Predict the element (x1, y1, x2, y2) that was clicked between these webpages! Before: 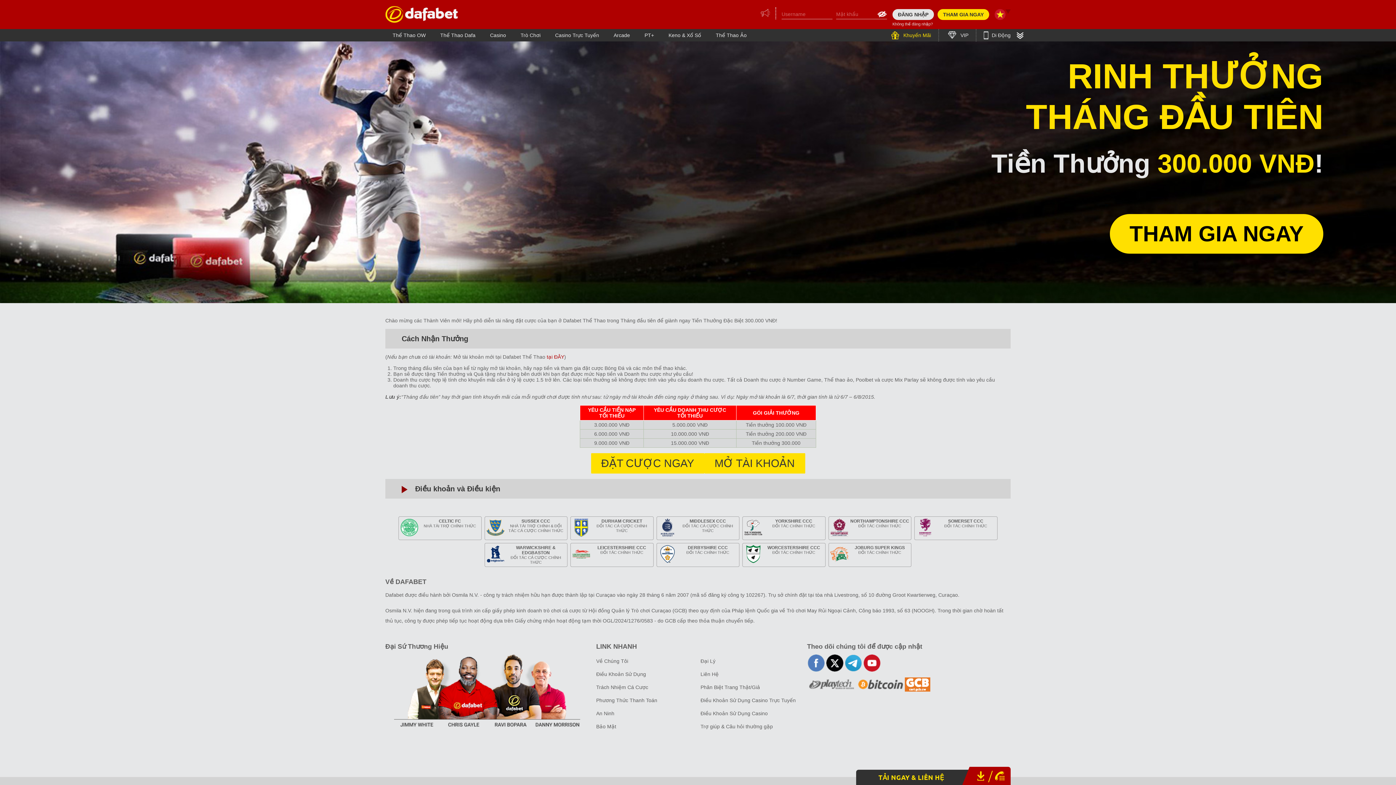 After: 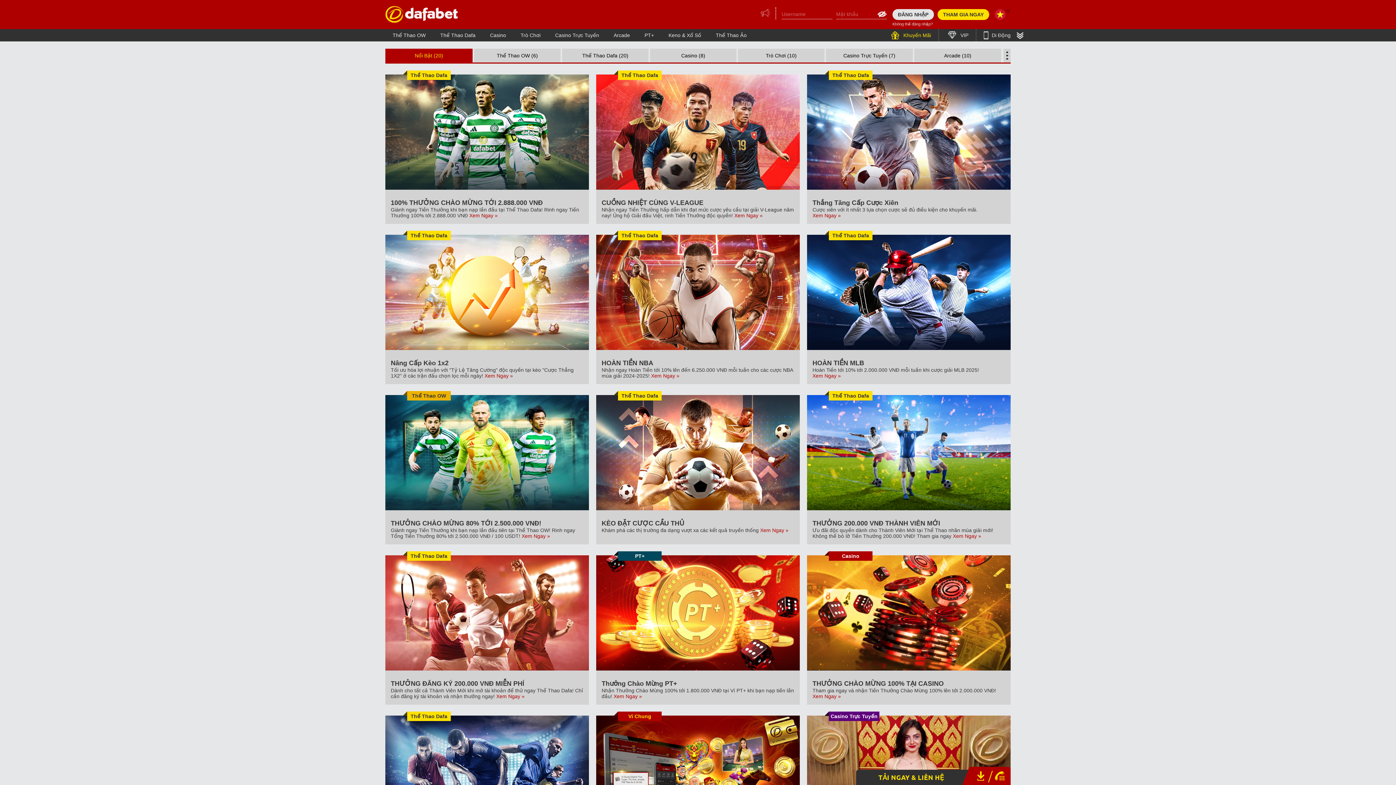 Action: label:  Khuyến Mãi bbox: (884, 29, 939, 41)